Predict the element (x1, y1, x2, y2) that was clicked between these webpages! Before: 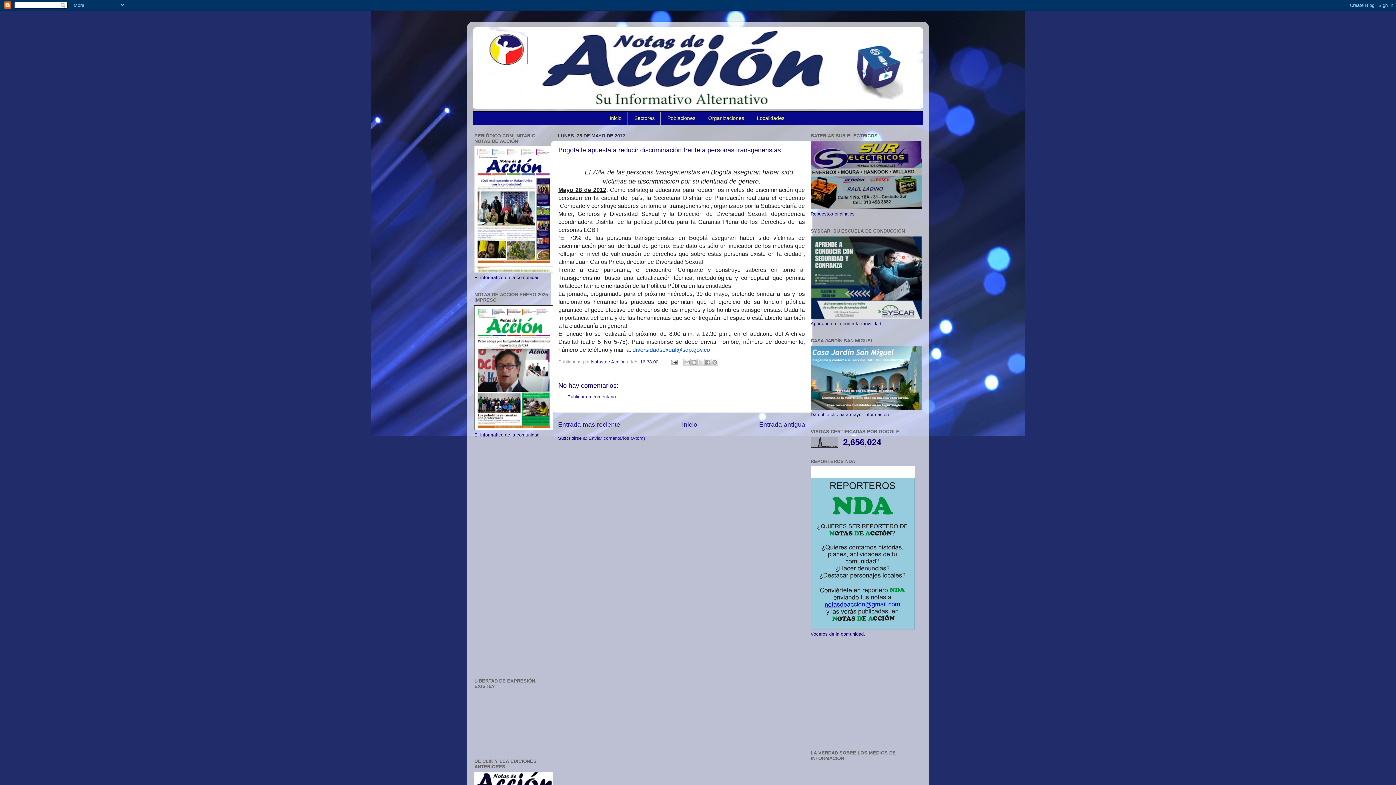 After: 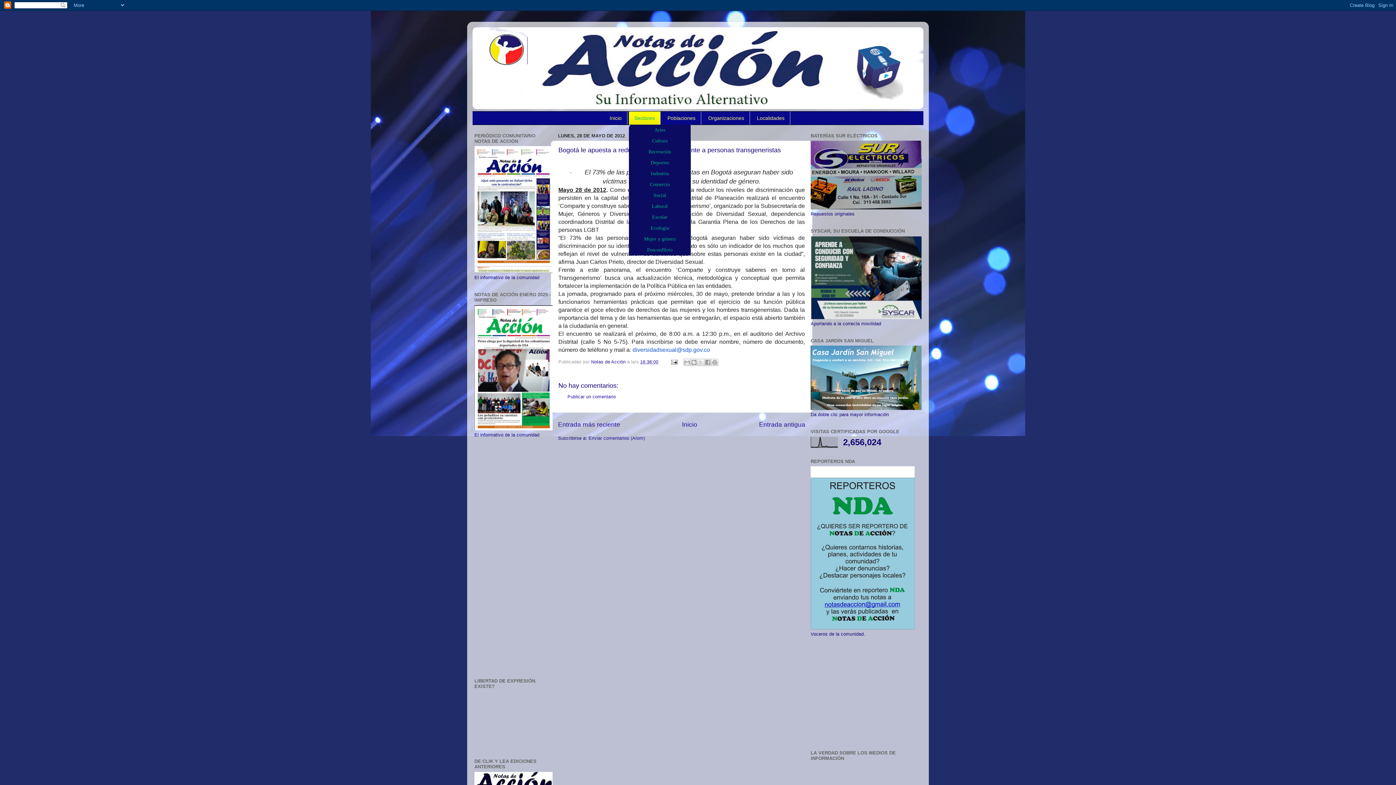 Action: label: Sectores bbox: (629, 111, 660, 124)